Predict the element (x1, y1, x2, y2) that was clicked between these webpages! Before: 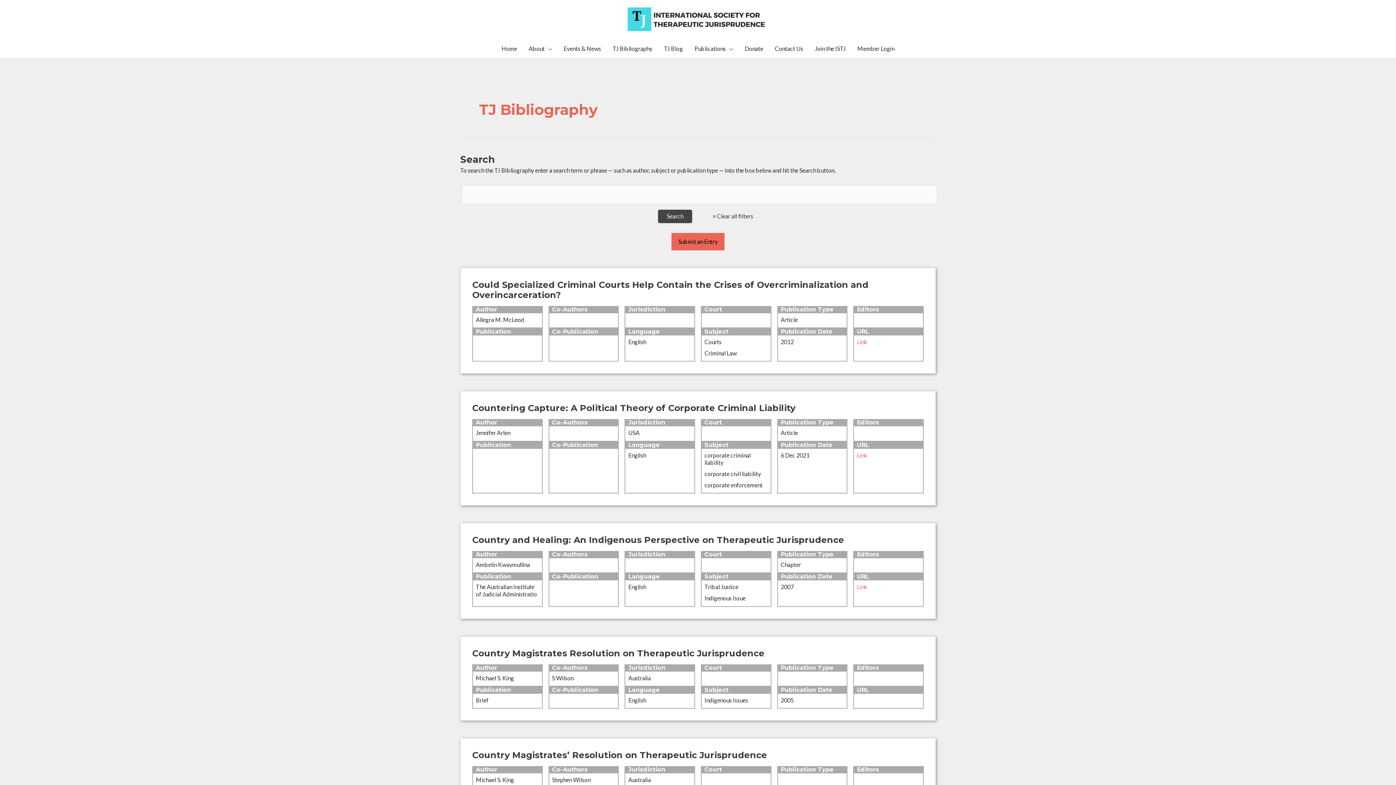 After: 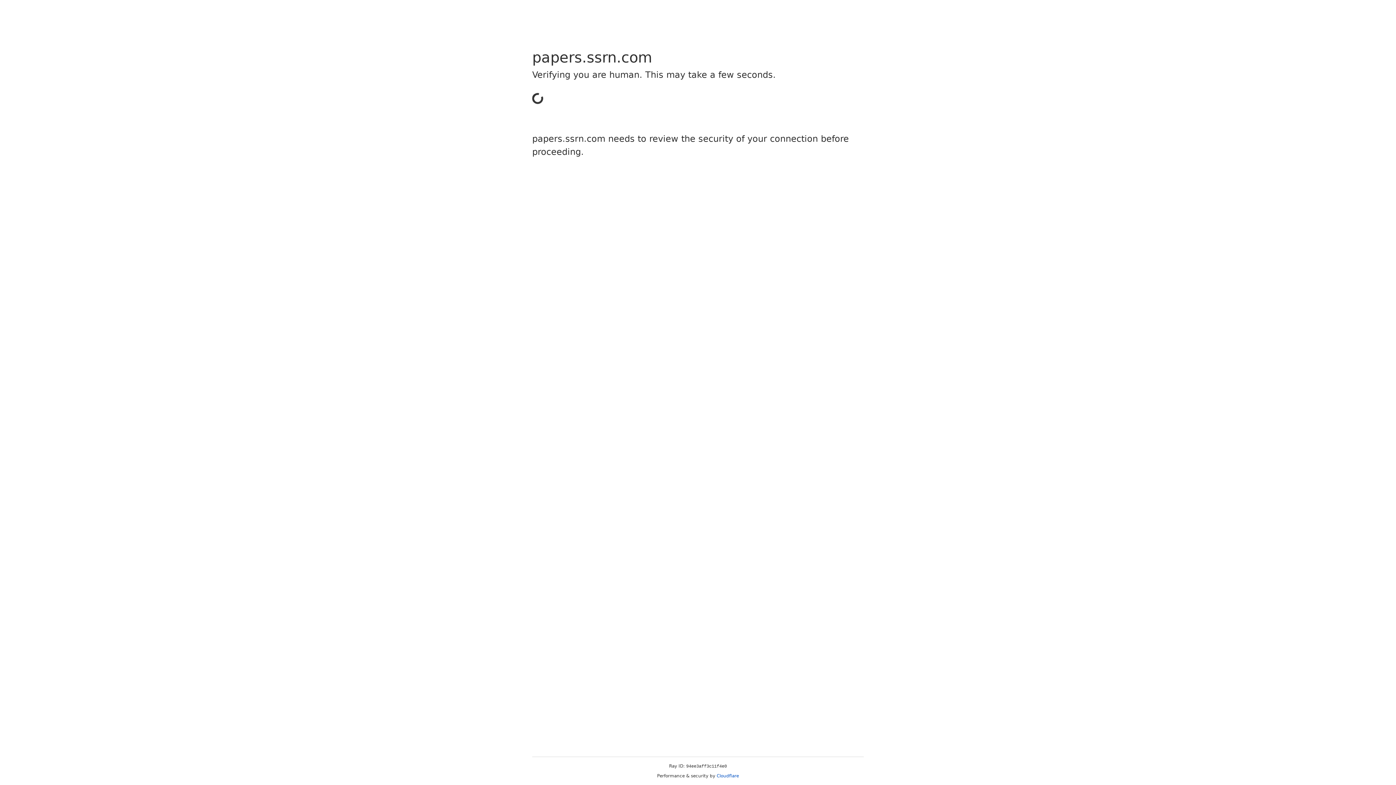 Action: bbox: (857, 451, 867, 458) label: Link